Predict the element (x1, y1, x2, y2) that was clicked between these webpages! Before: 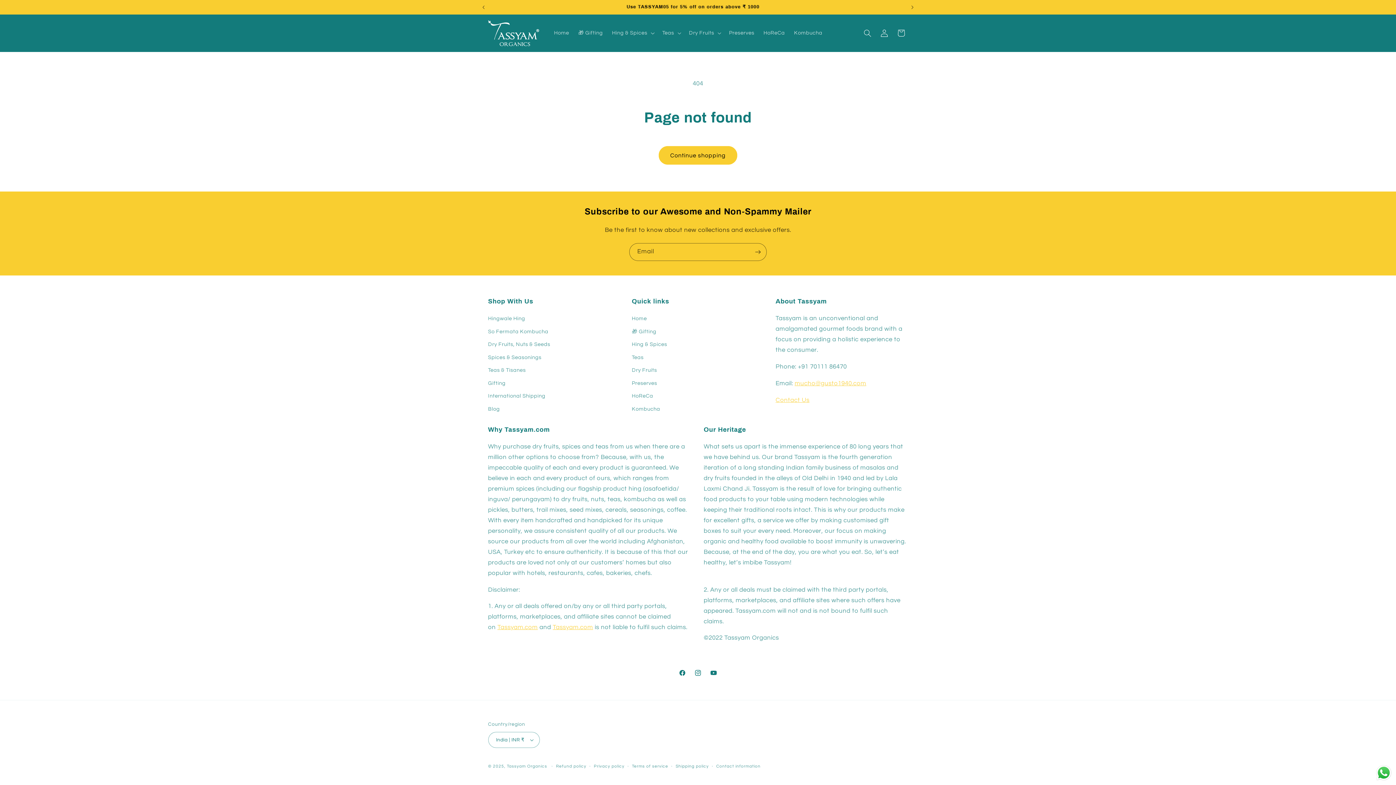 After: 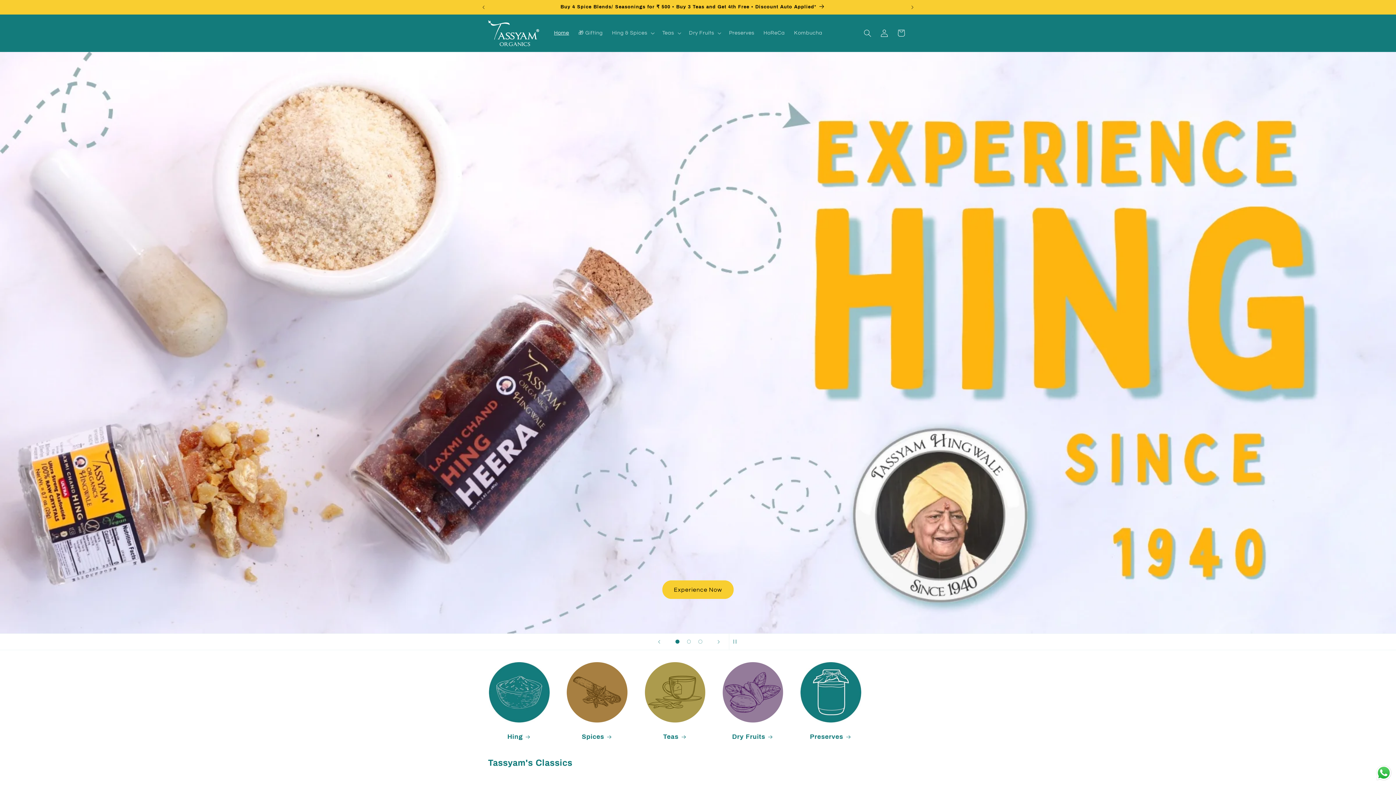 Action: bbox: (632, 314, 647, 325) label: Home